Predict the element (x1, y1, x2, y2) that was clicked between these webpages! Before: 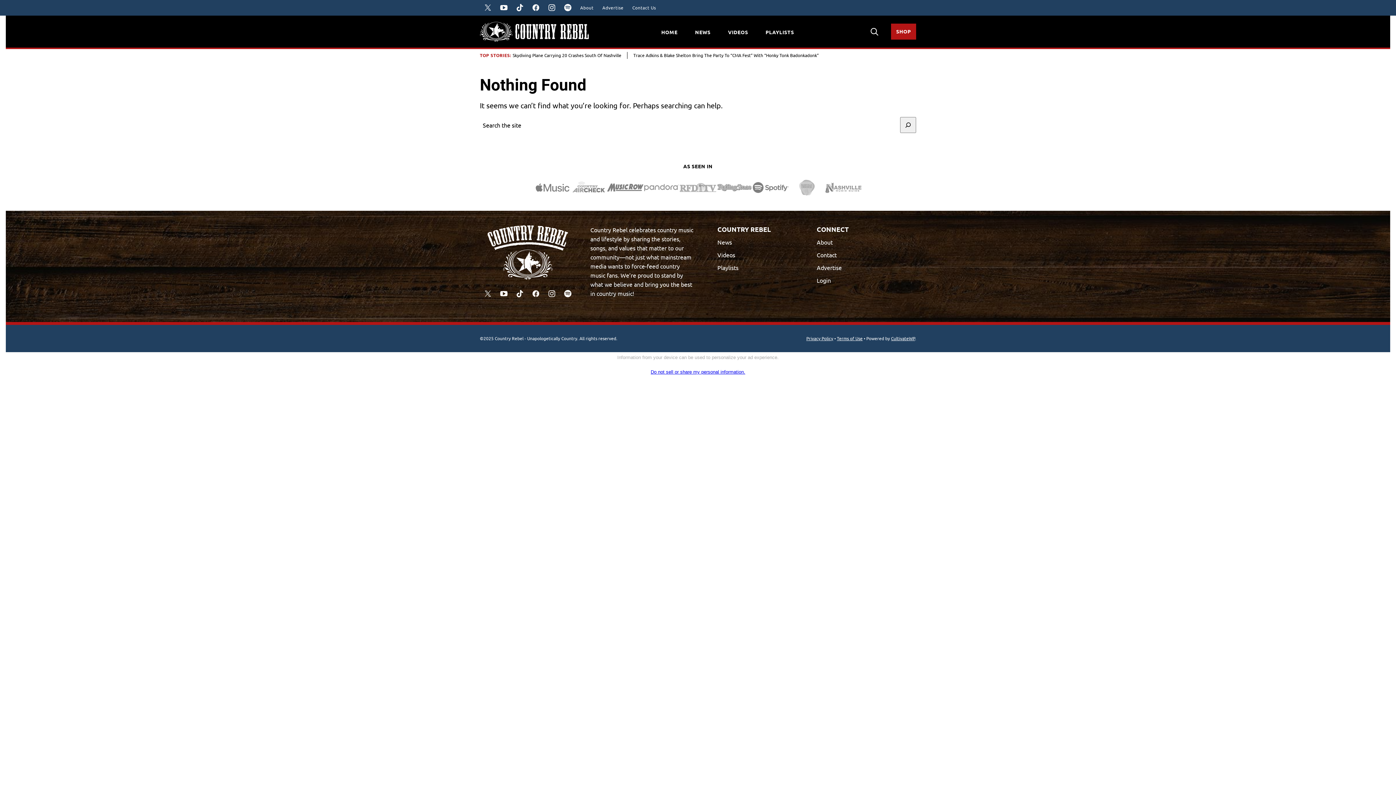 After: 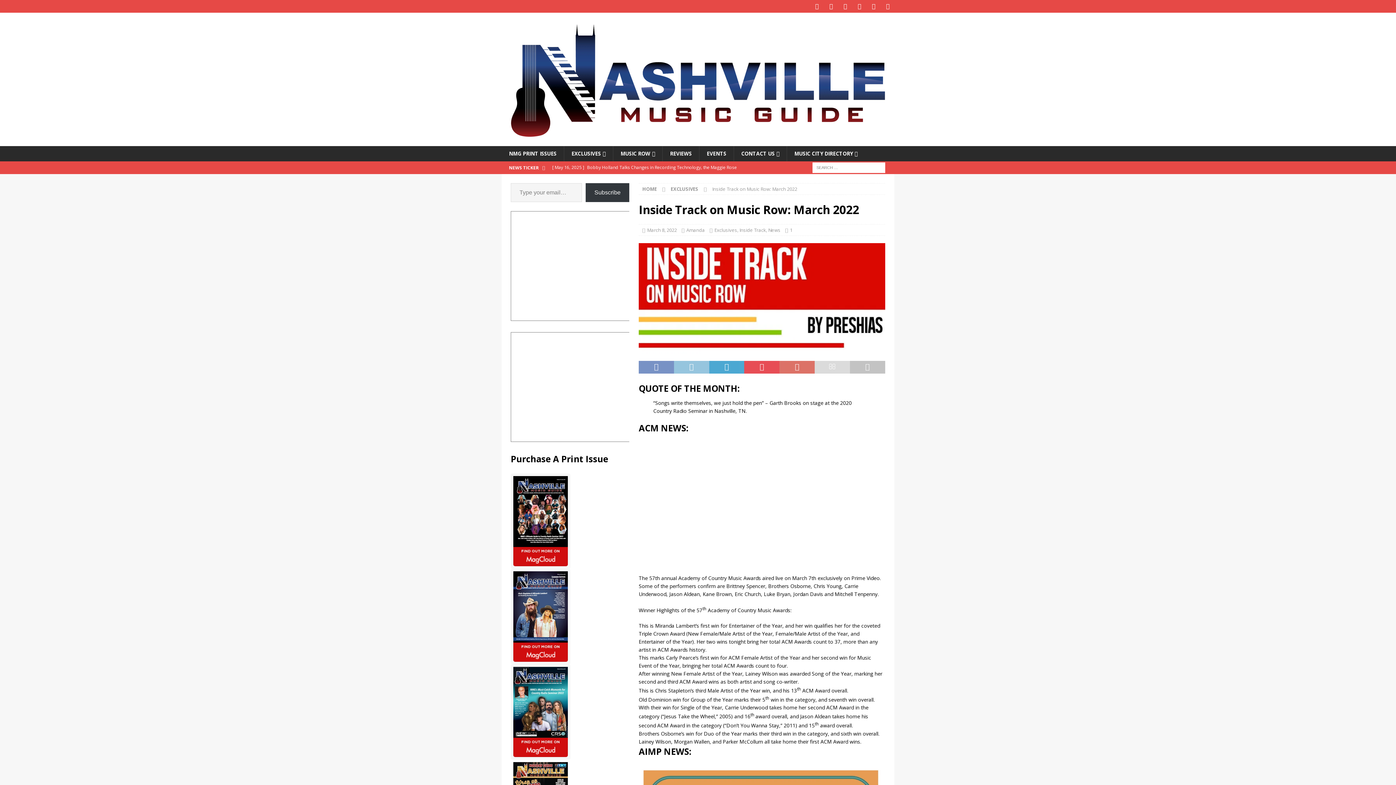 Action: bbox: (825, 178, 861, 196)